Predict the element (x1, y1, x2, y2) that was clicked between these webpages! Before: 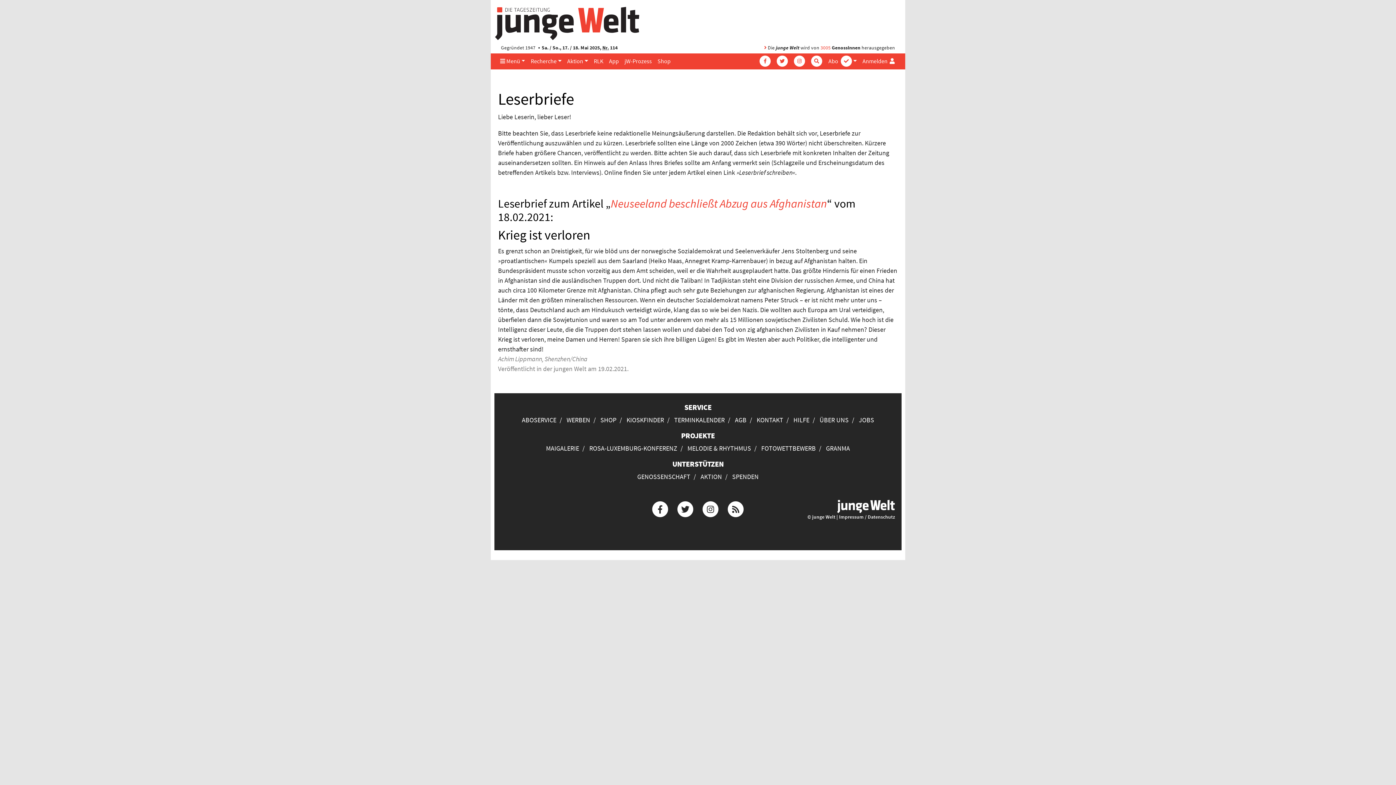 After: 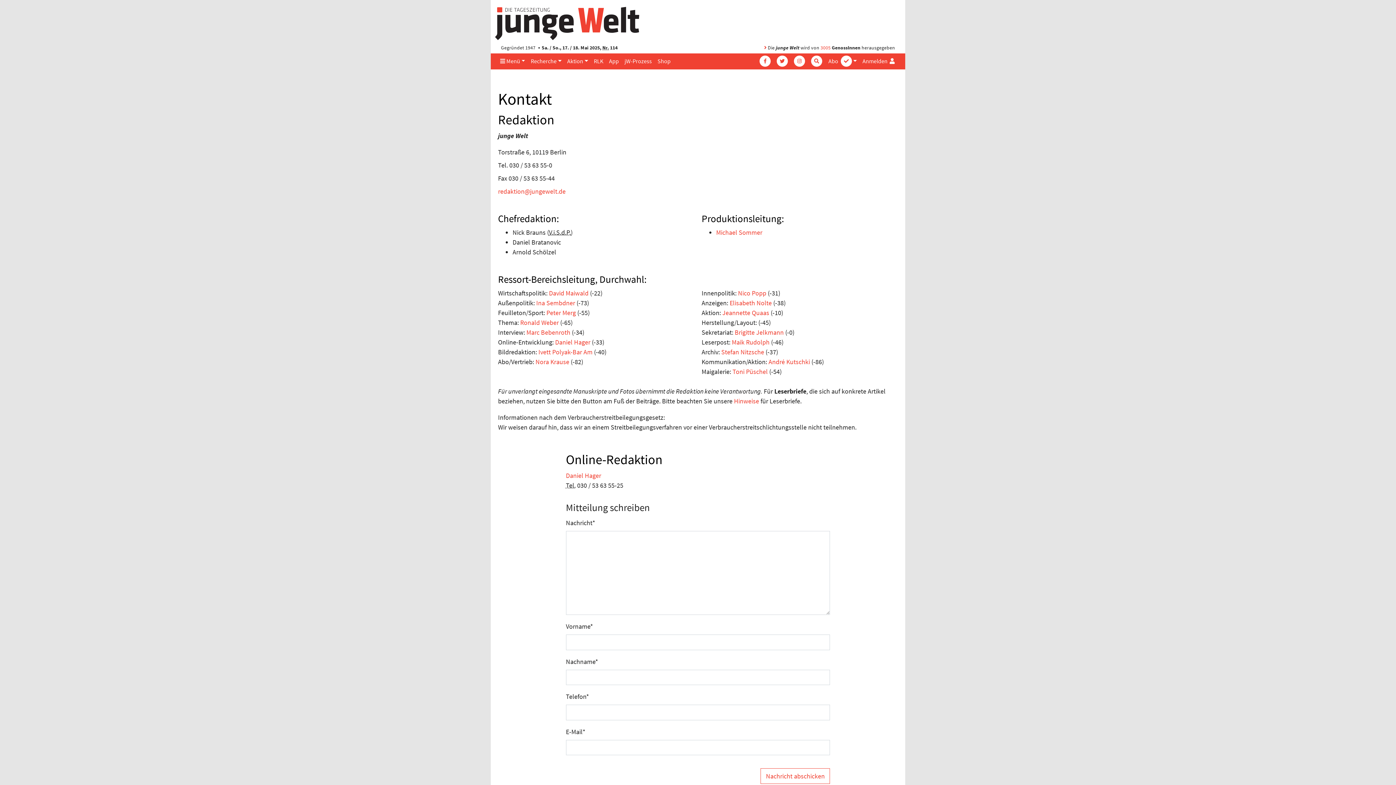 Action: label: KONTAKT bbox: (756, 415, 783, 424)